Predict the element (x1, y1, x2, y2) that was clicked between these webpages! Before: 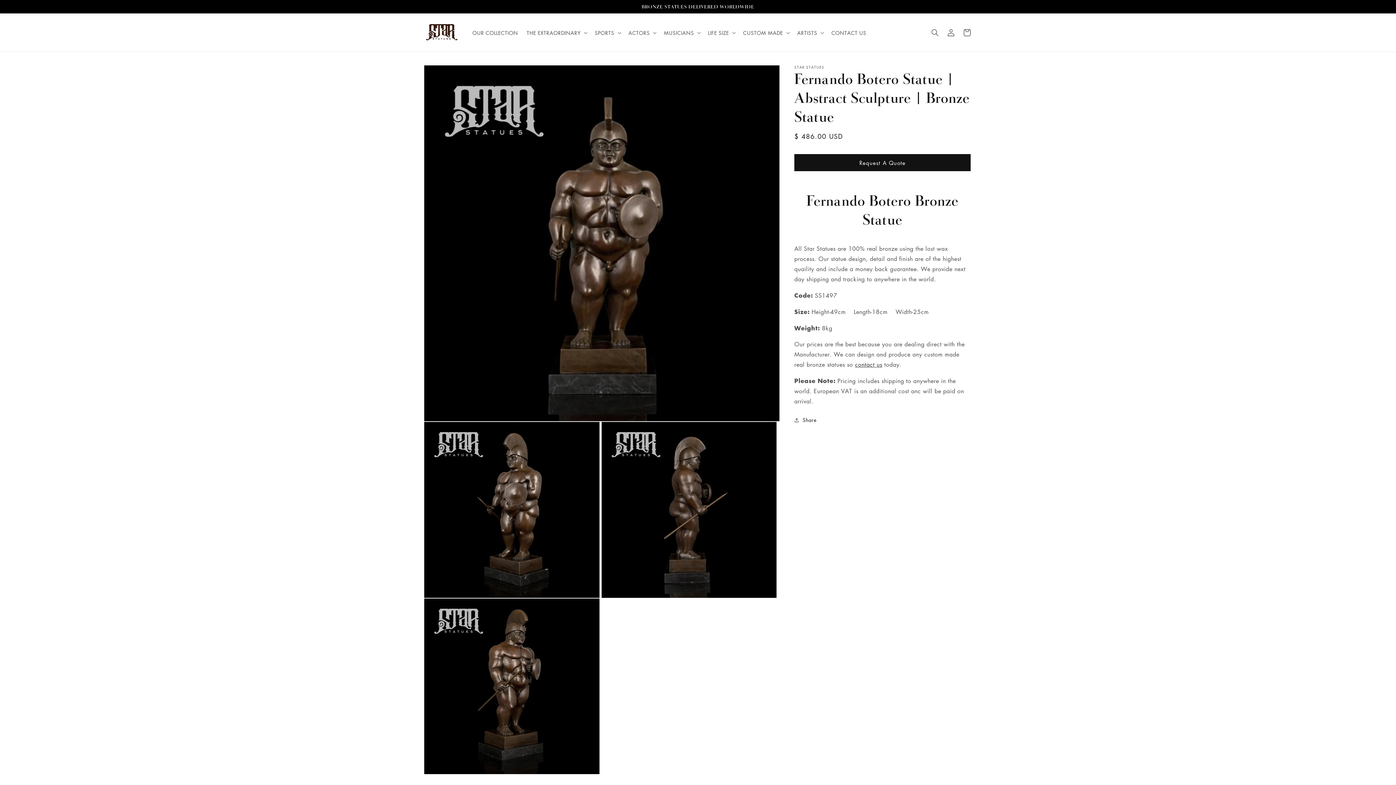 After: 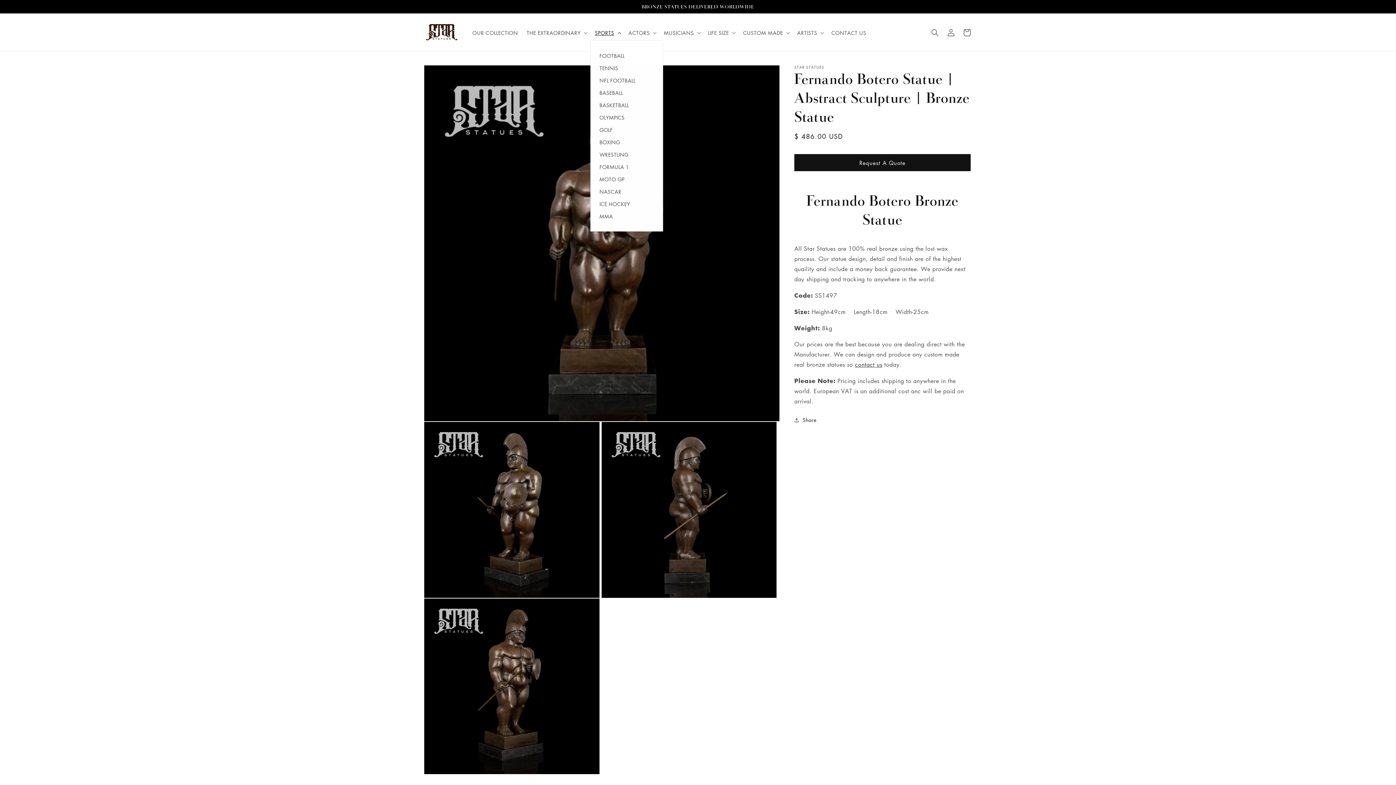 Action: bbox: (590, 24, 624, 40) label: SPORTS